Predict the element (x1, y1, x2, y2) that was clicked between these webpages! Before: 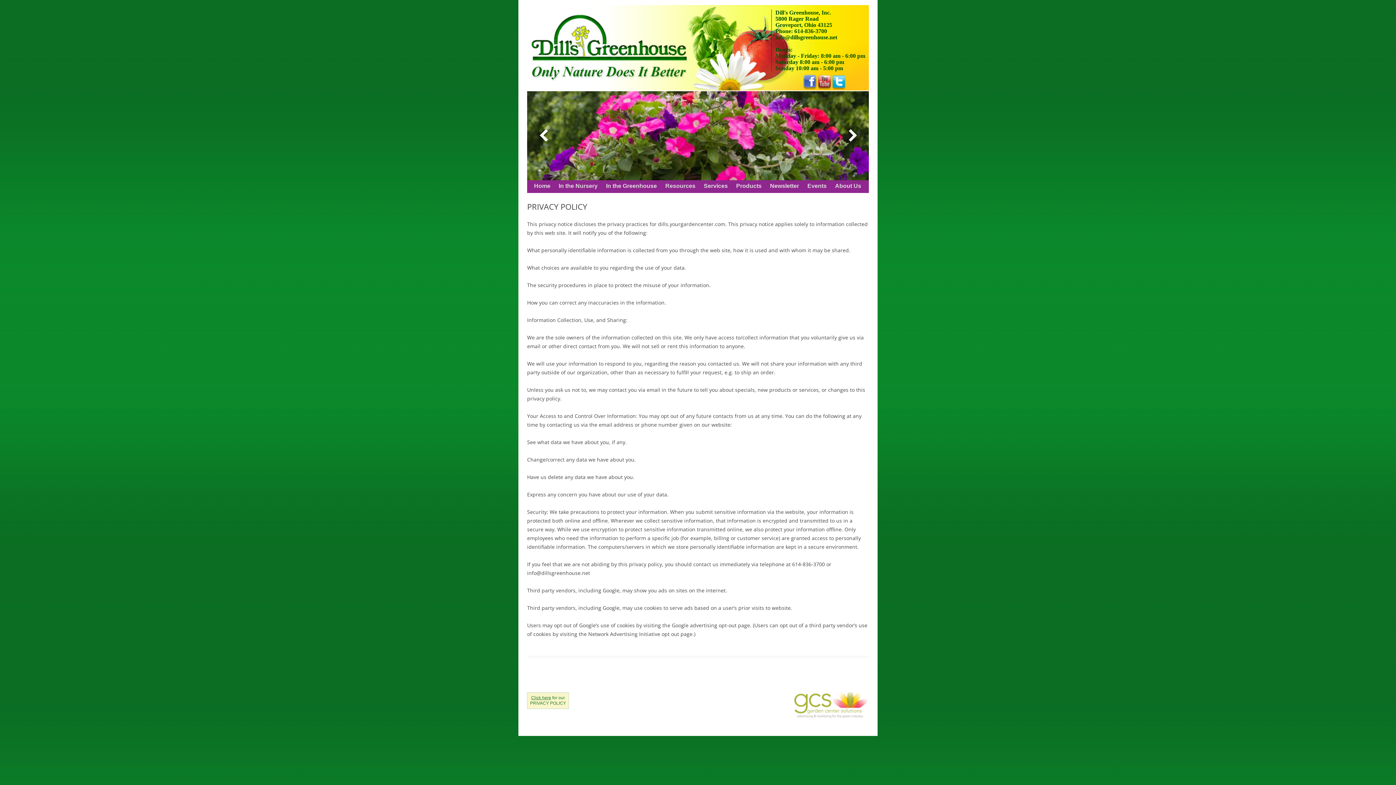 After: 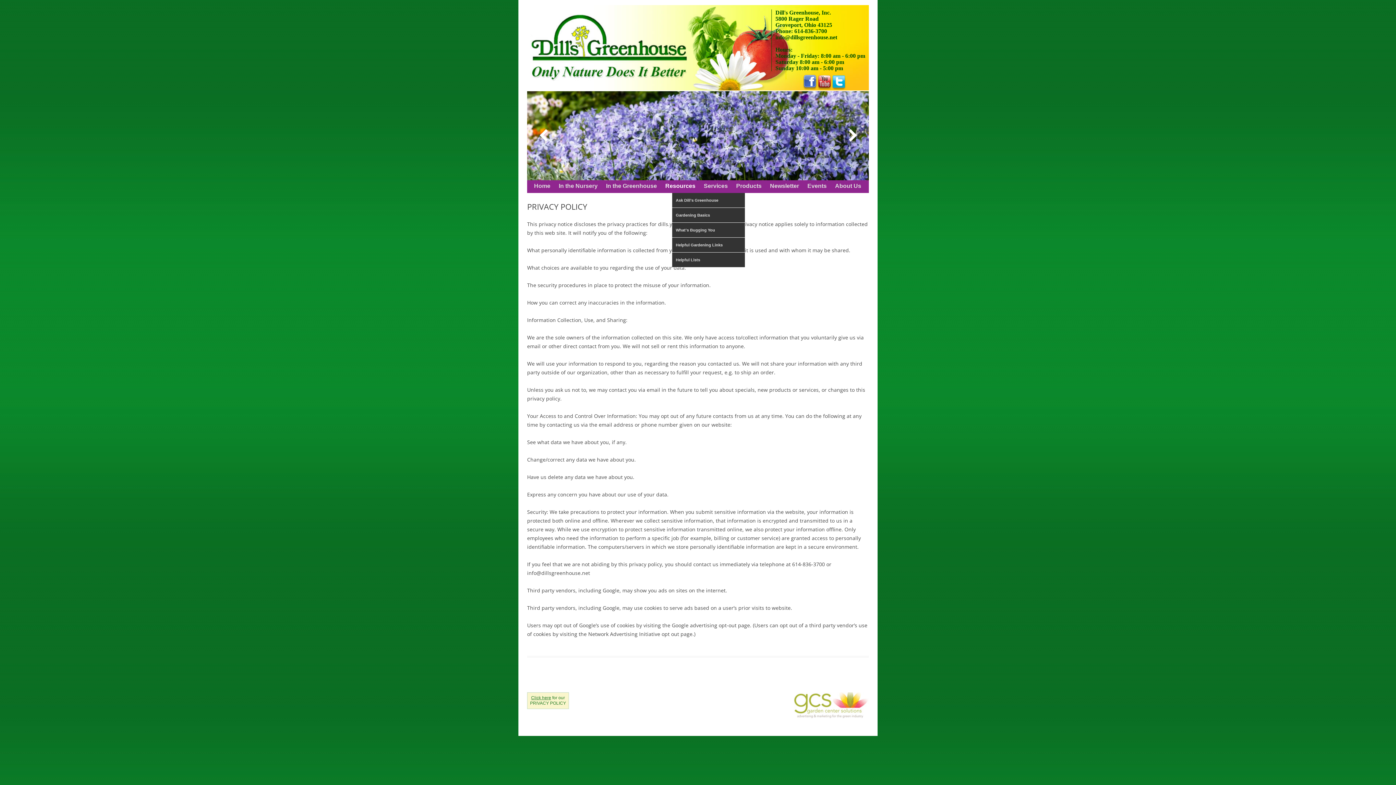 Action: label: Resources bbox: (665, 179, 695, 193)